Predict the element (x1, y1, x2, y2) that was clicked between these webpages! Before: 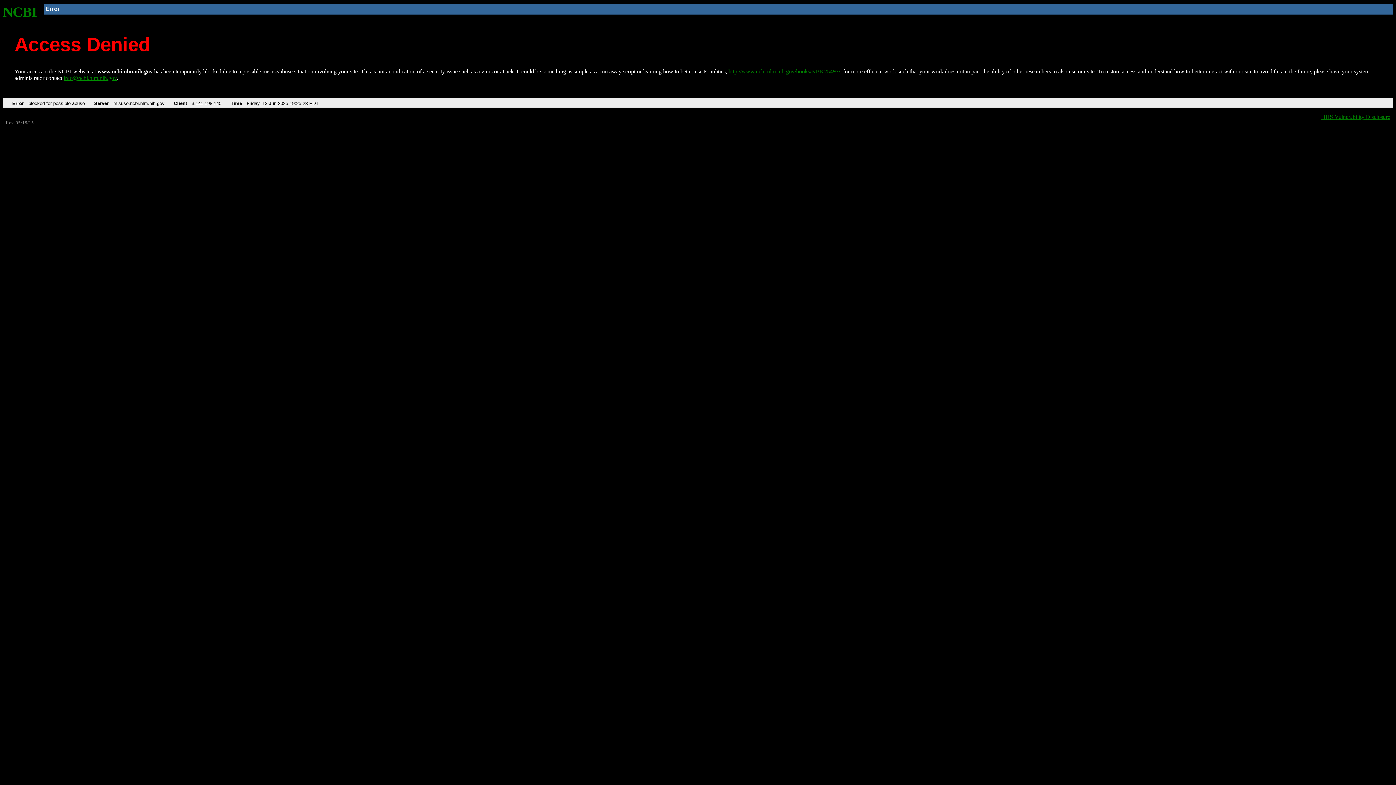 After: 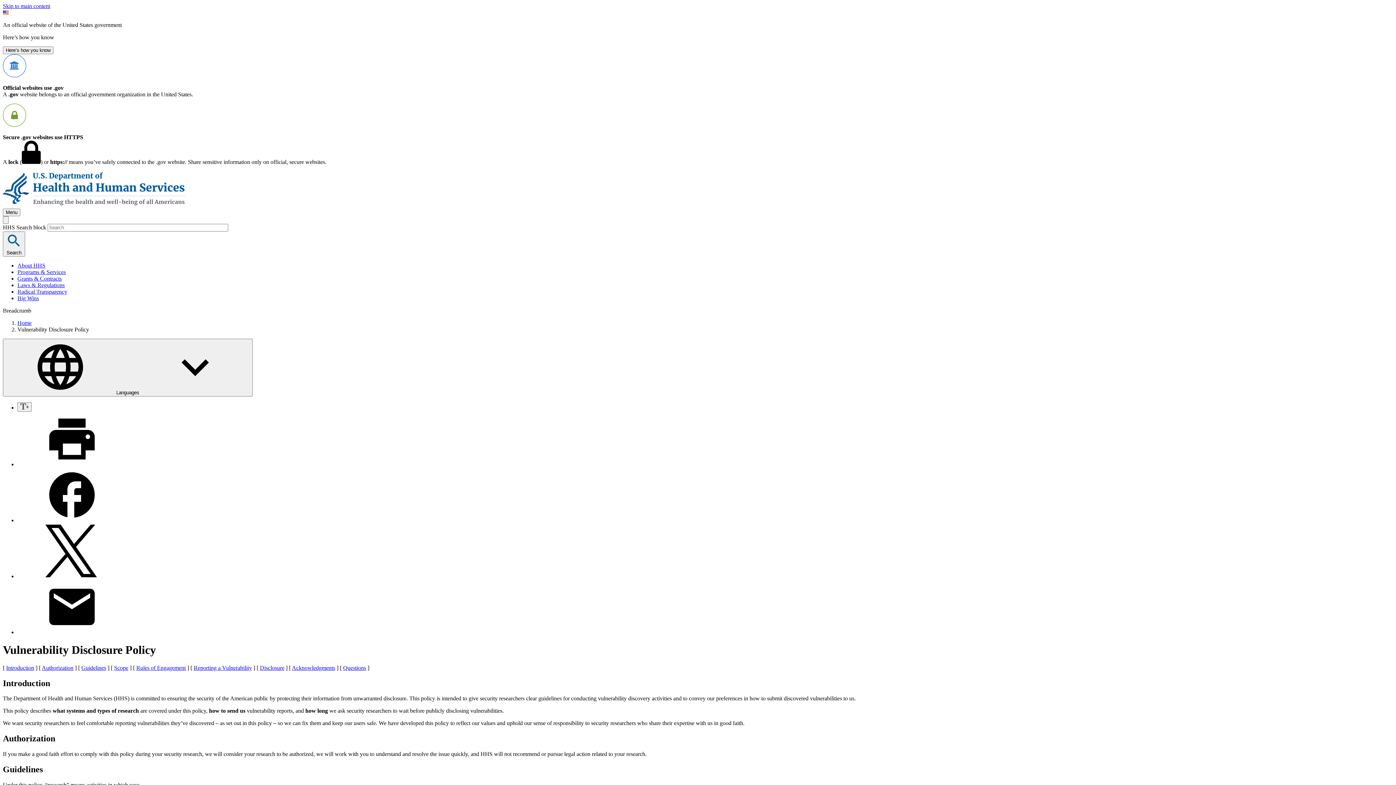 Action: label: HHS Vulnerability Disclosure bbox: (1321, 113, 1390, 119)